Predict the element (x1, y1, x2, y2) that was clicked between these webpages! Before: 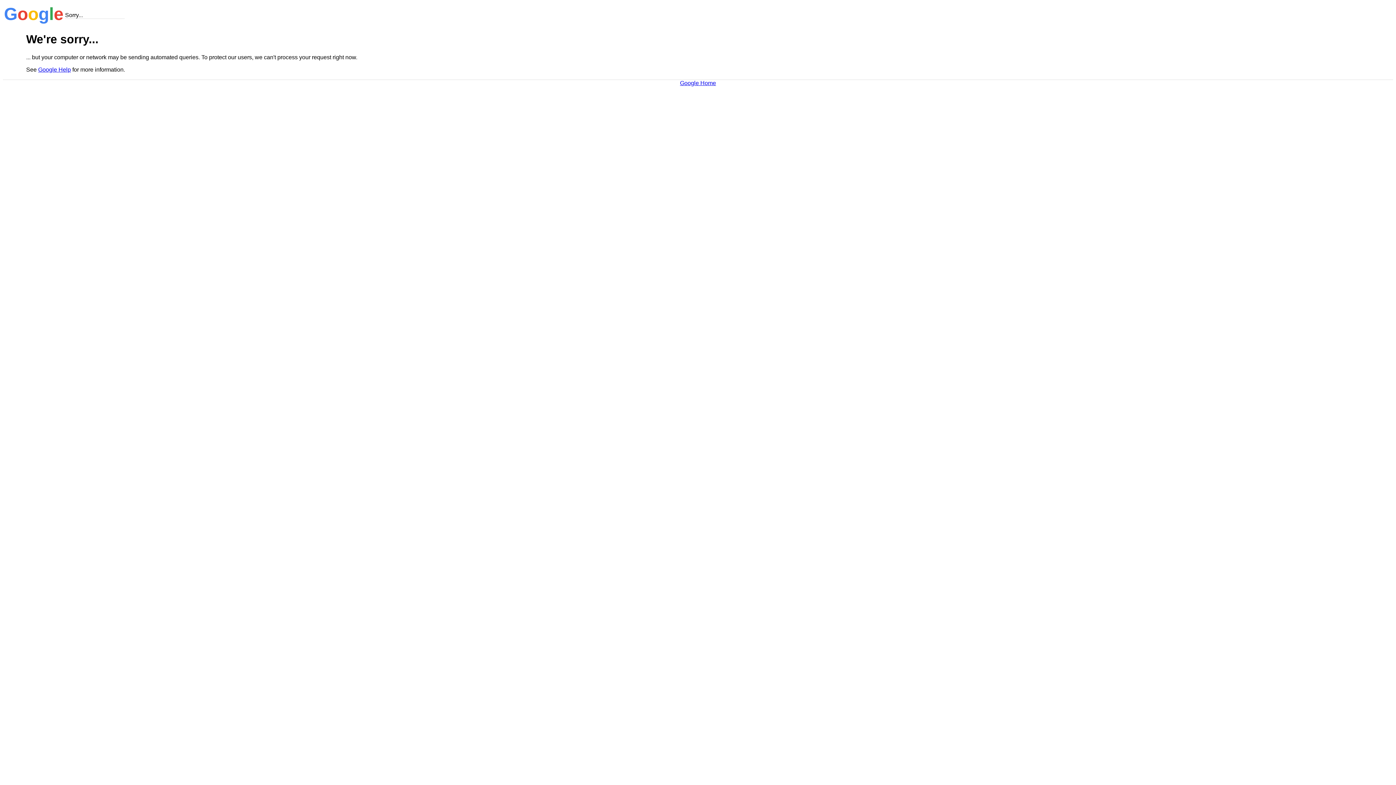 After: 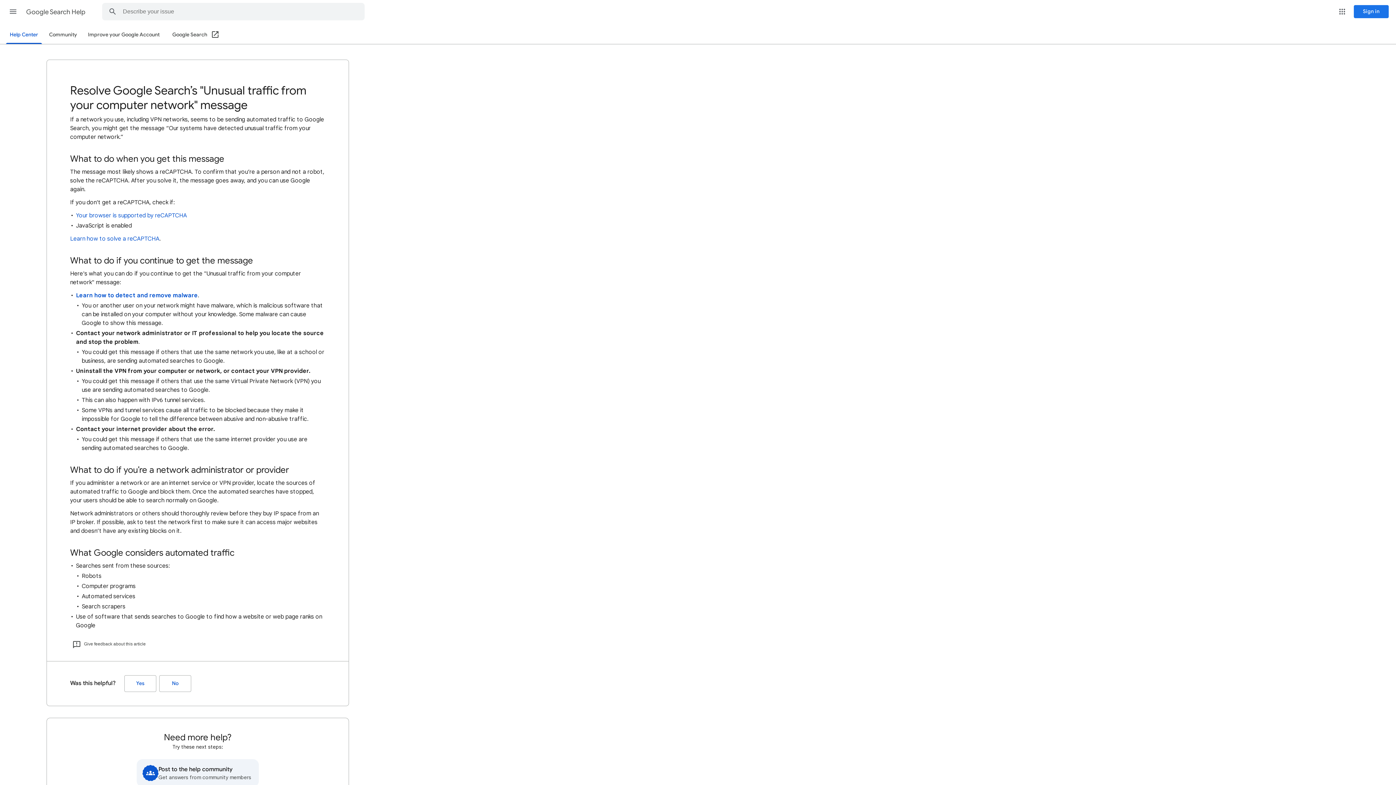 Action: bbox: (38, 66, 70, 72) label: Google Help